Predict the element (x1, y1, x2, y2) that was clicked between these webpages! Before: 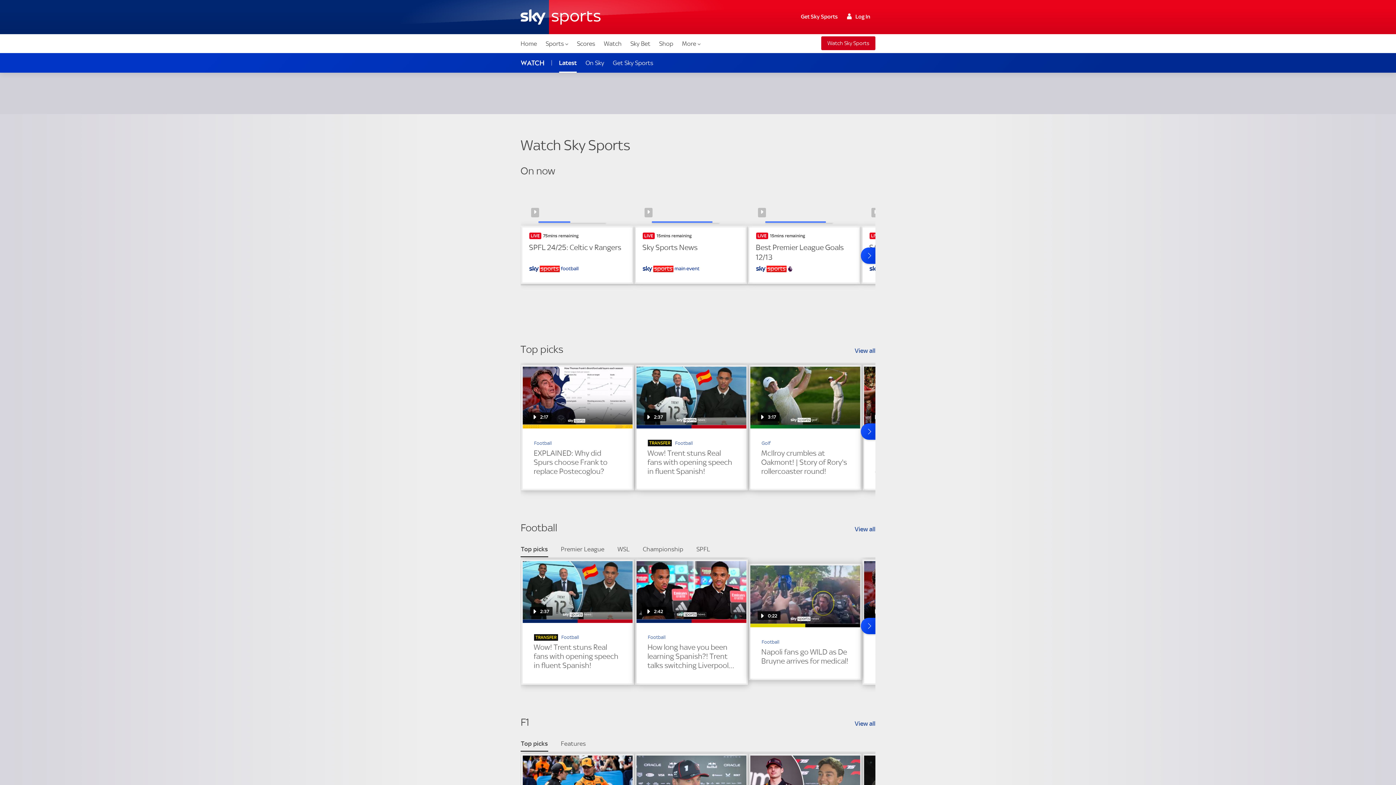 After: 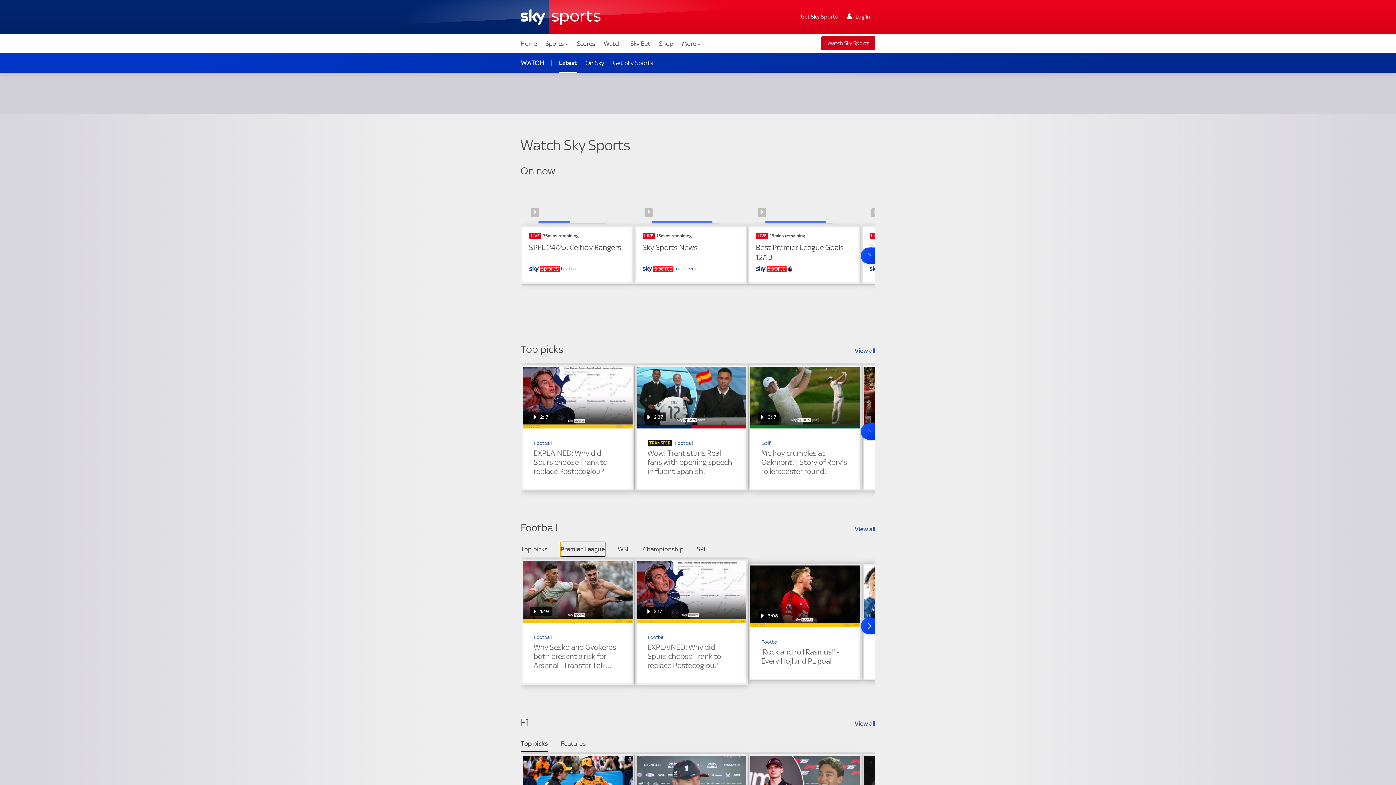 Action: bbox: (560, 542, 604, 556) label: Premier League